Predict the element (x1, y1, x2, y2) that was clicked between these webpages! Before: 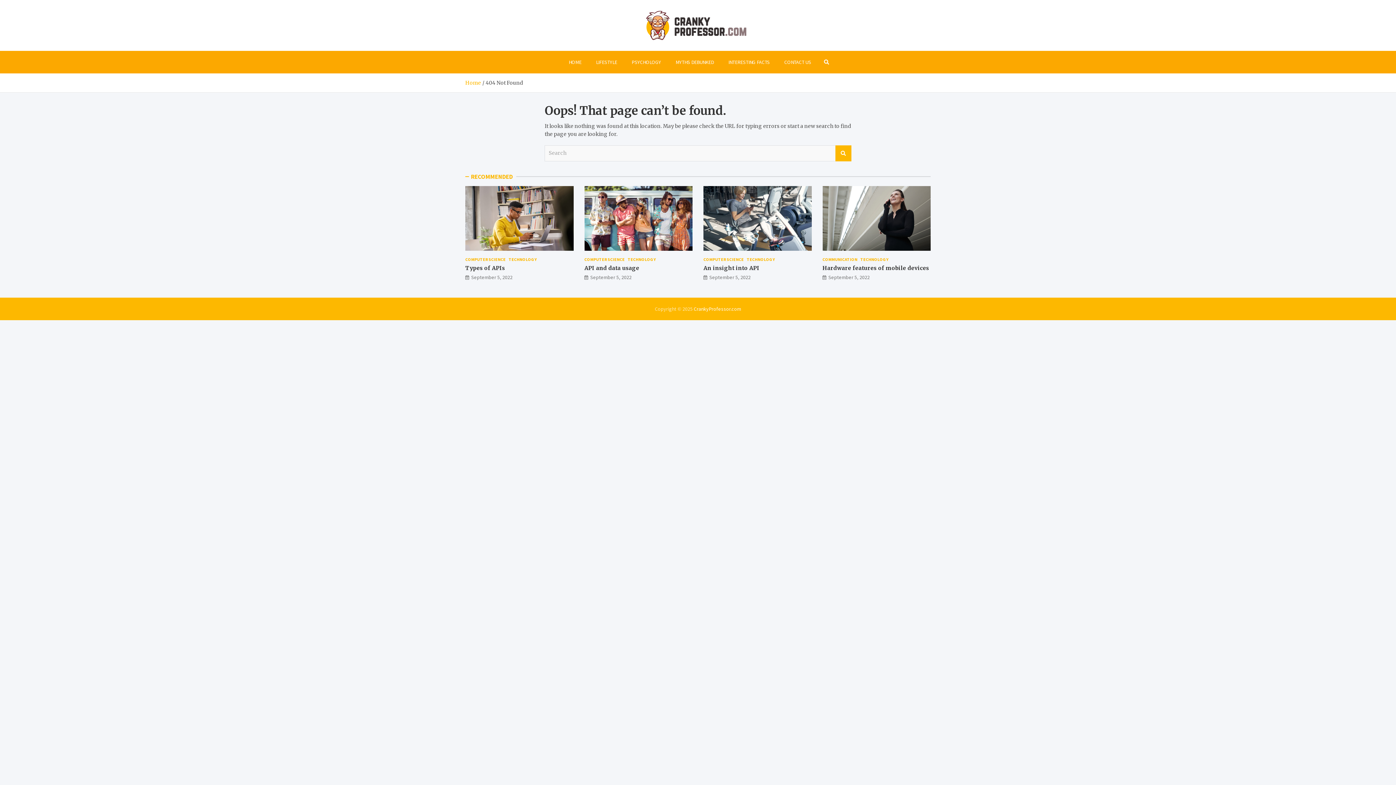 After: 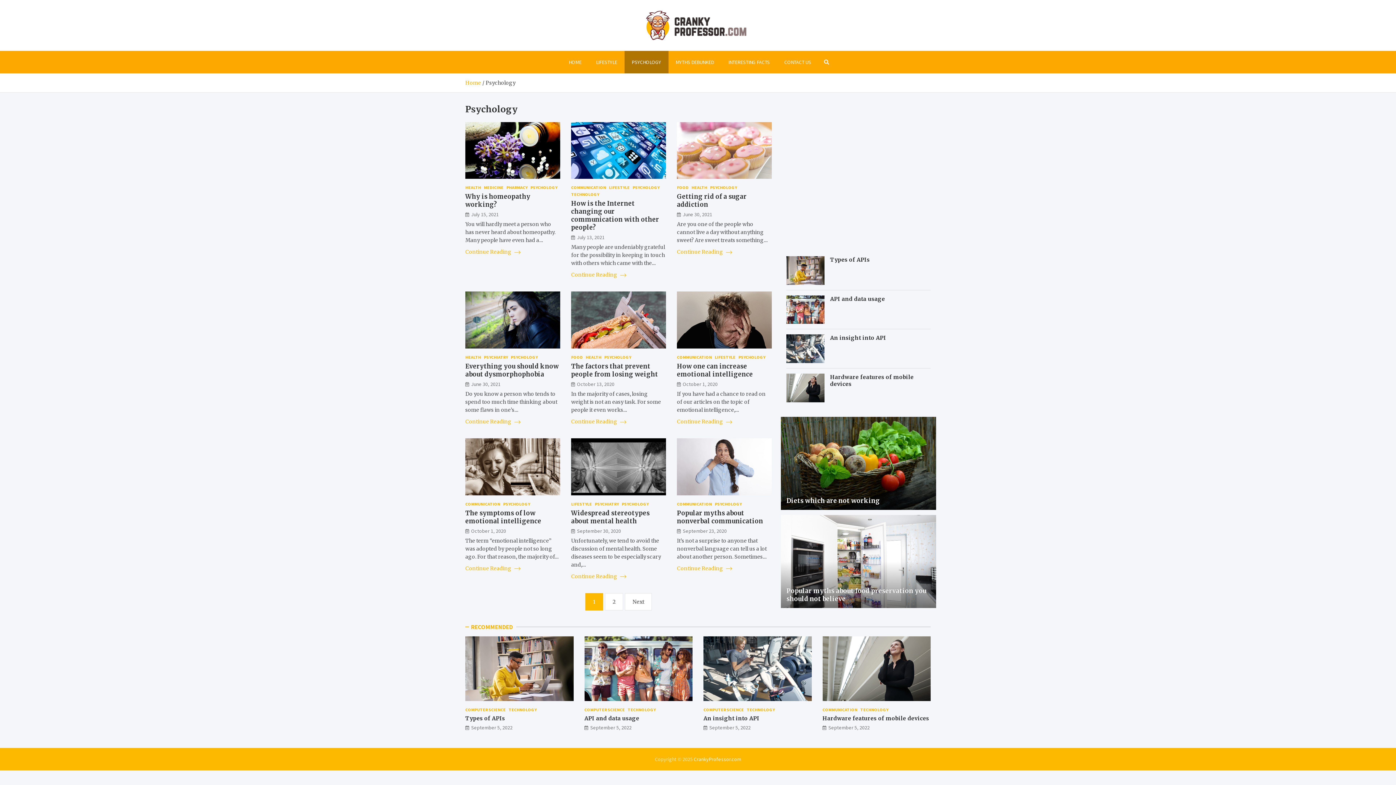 Action: bbox: (624, 50, 668, 73) label: PSYCHOLOGY